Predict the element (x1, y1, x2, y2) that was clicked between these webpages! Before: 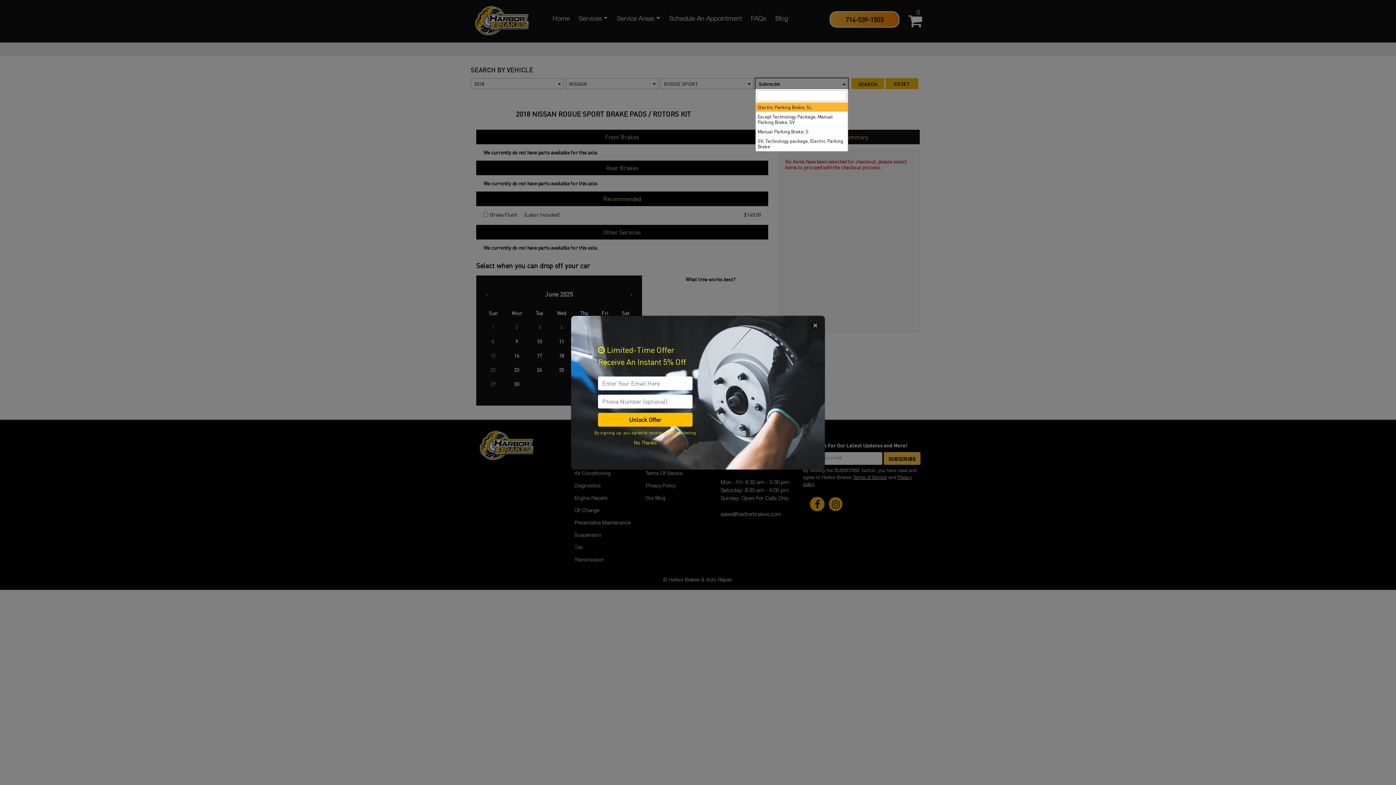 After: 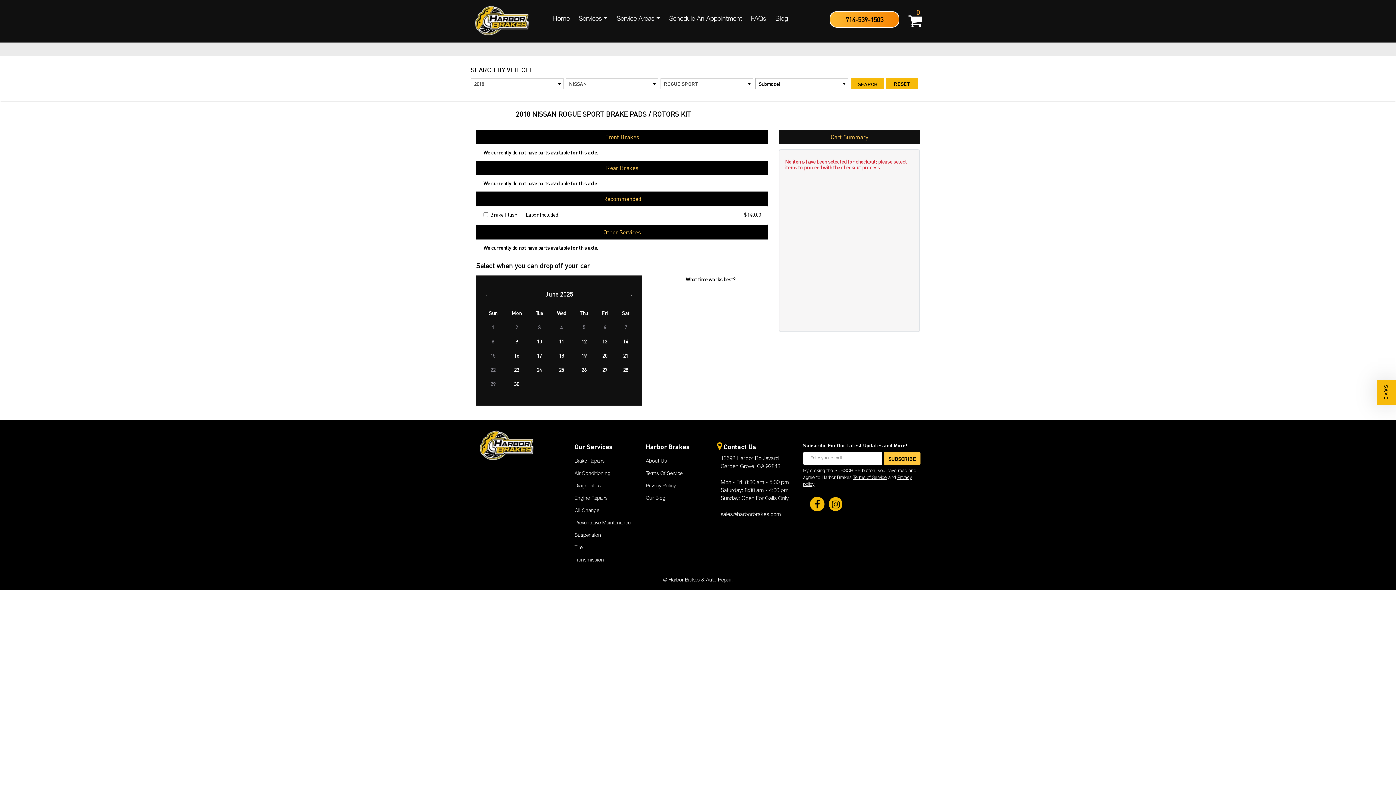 Action: label: Close bbox: (805, 315, 825, 335)